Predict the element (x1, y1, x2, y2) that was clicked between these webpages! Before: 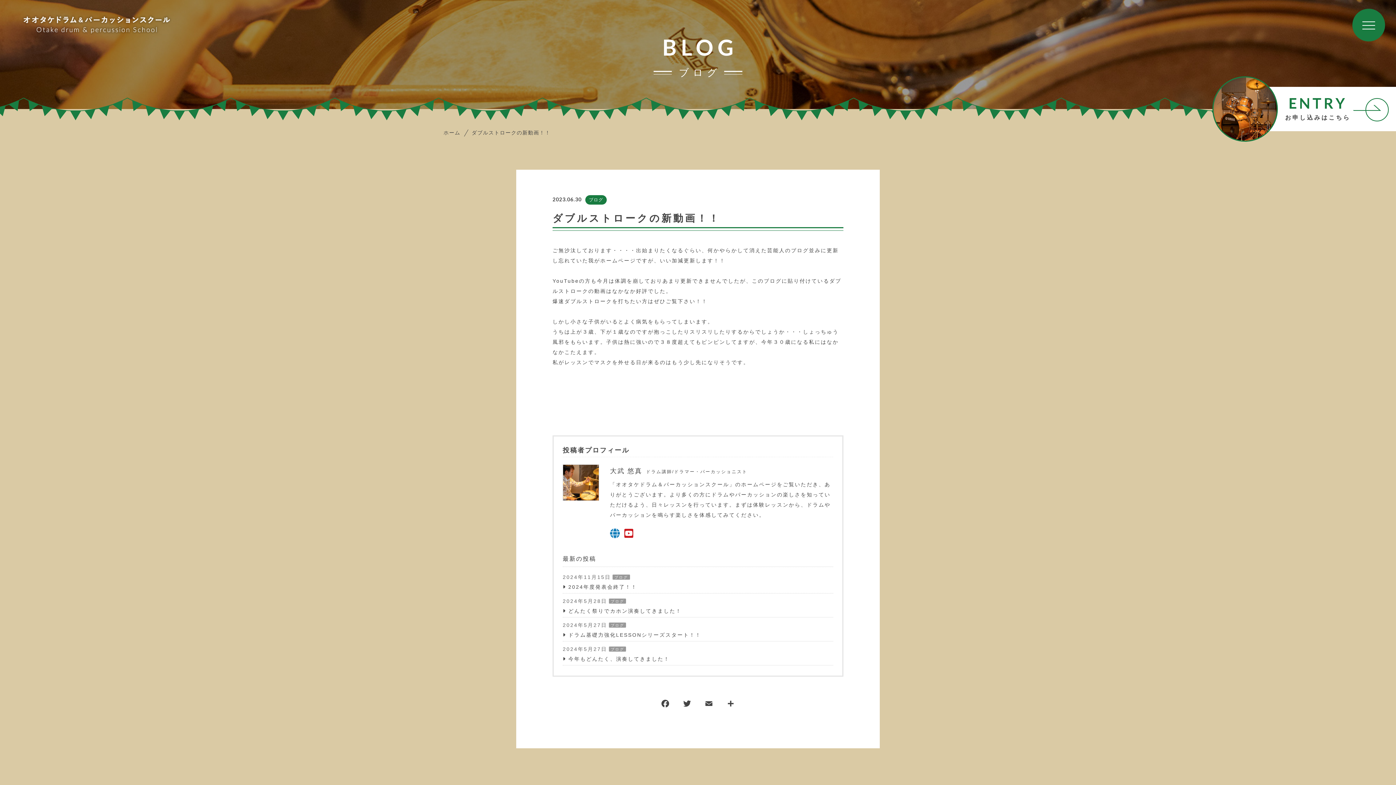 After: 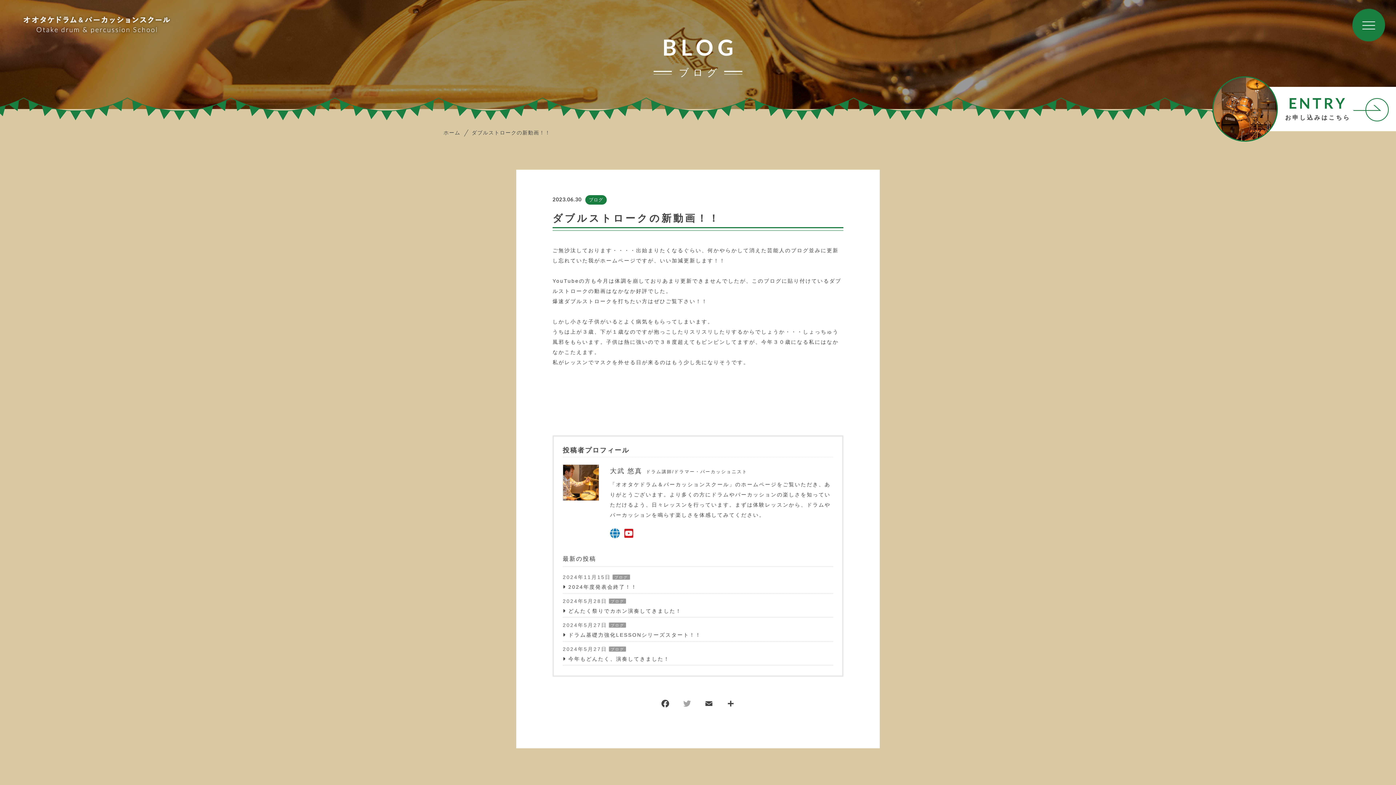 Action: bbox: (680, 699, 694, 712)